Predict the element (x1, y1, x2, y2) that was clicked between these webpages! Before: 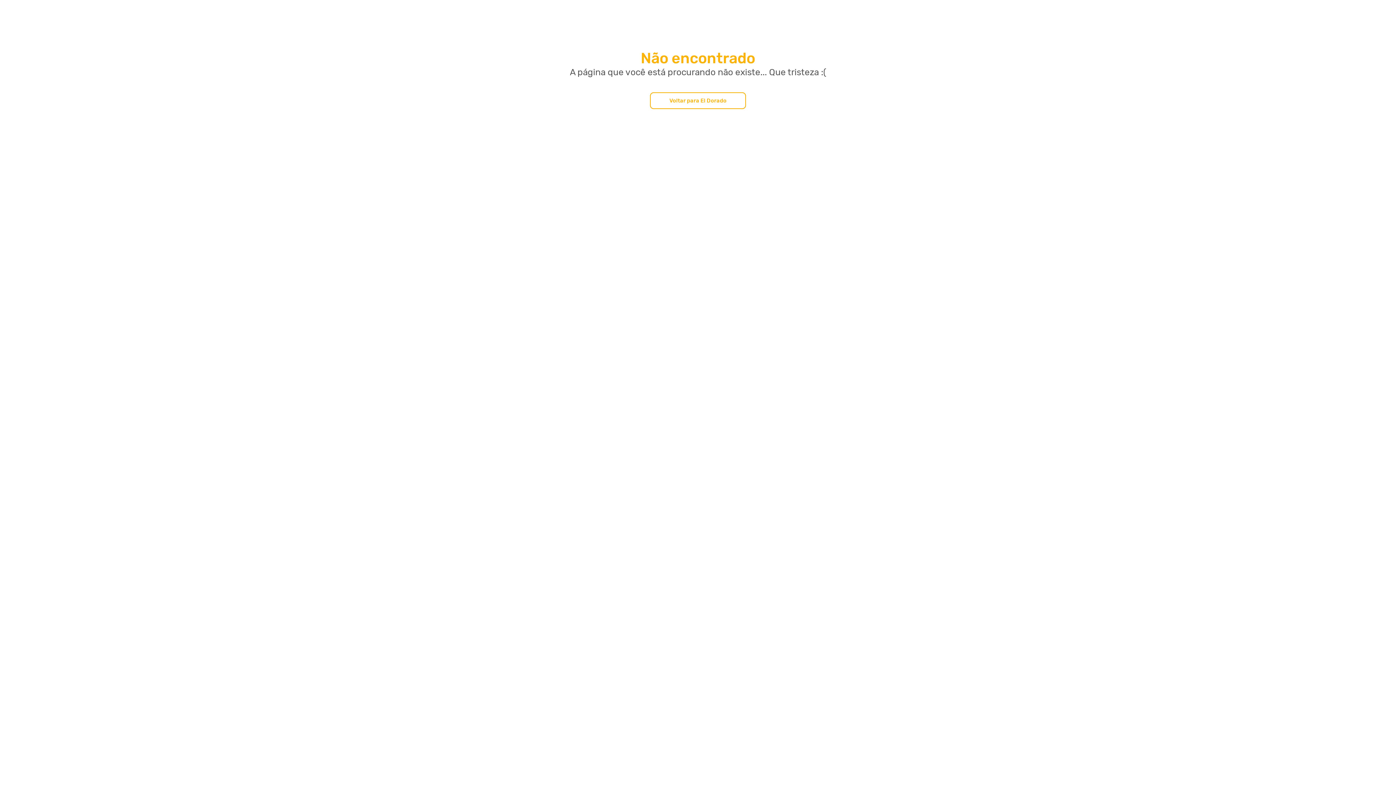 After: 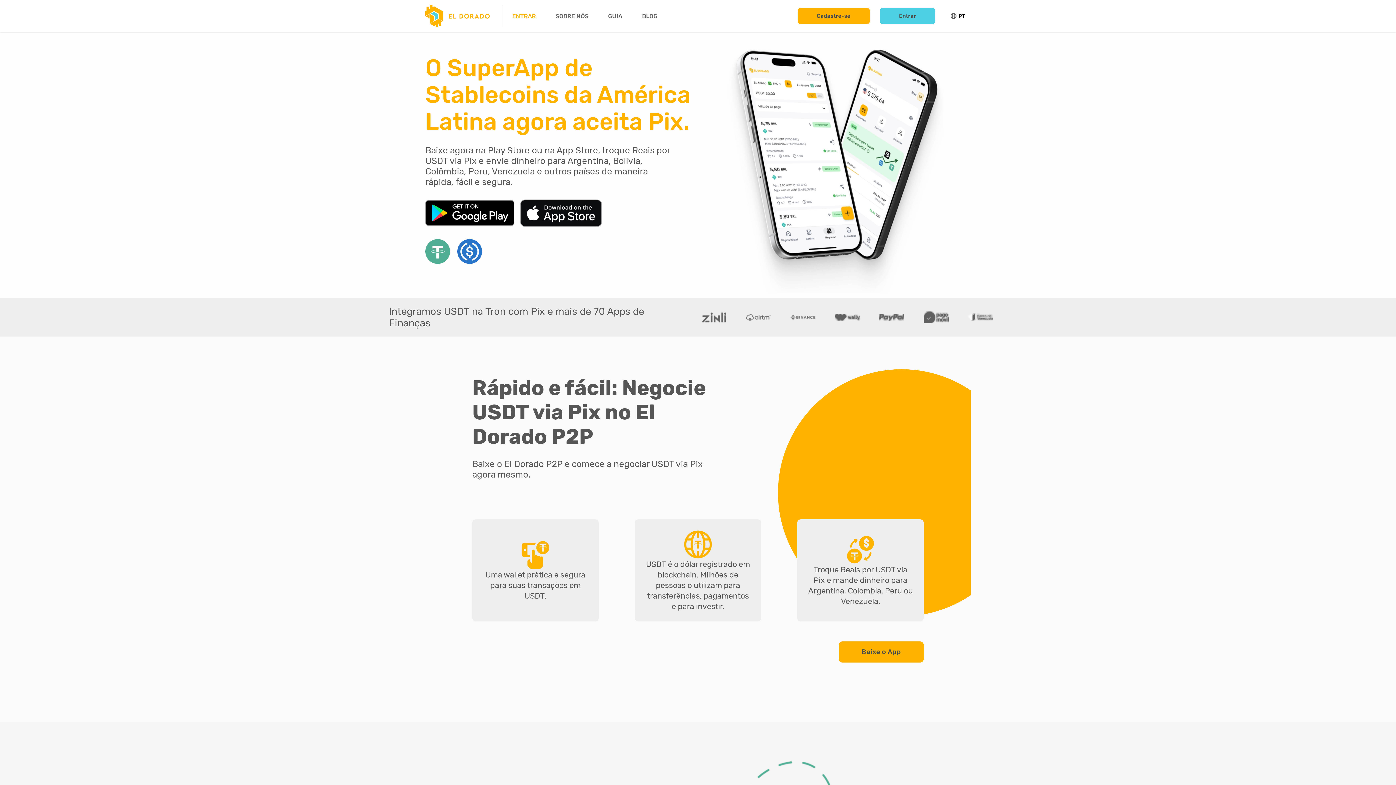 Action: label: Voltar para El Dorado bbox: (650, 92, 746, 109)